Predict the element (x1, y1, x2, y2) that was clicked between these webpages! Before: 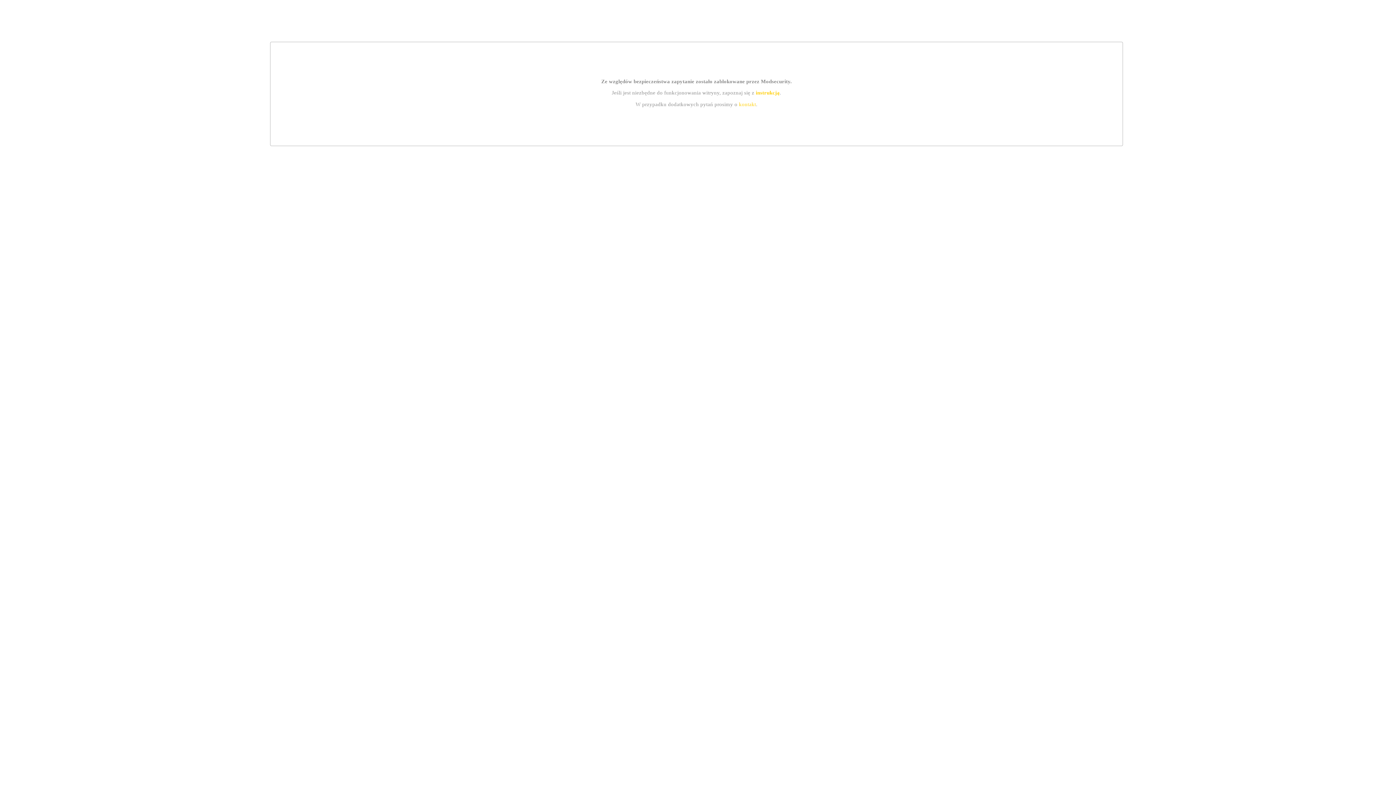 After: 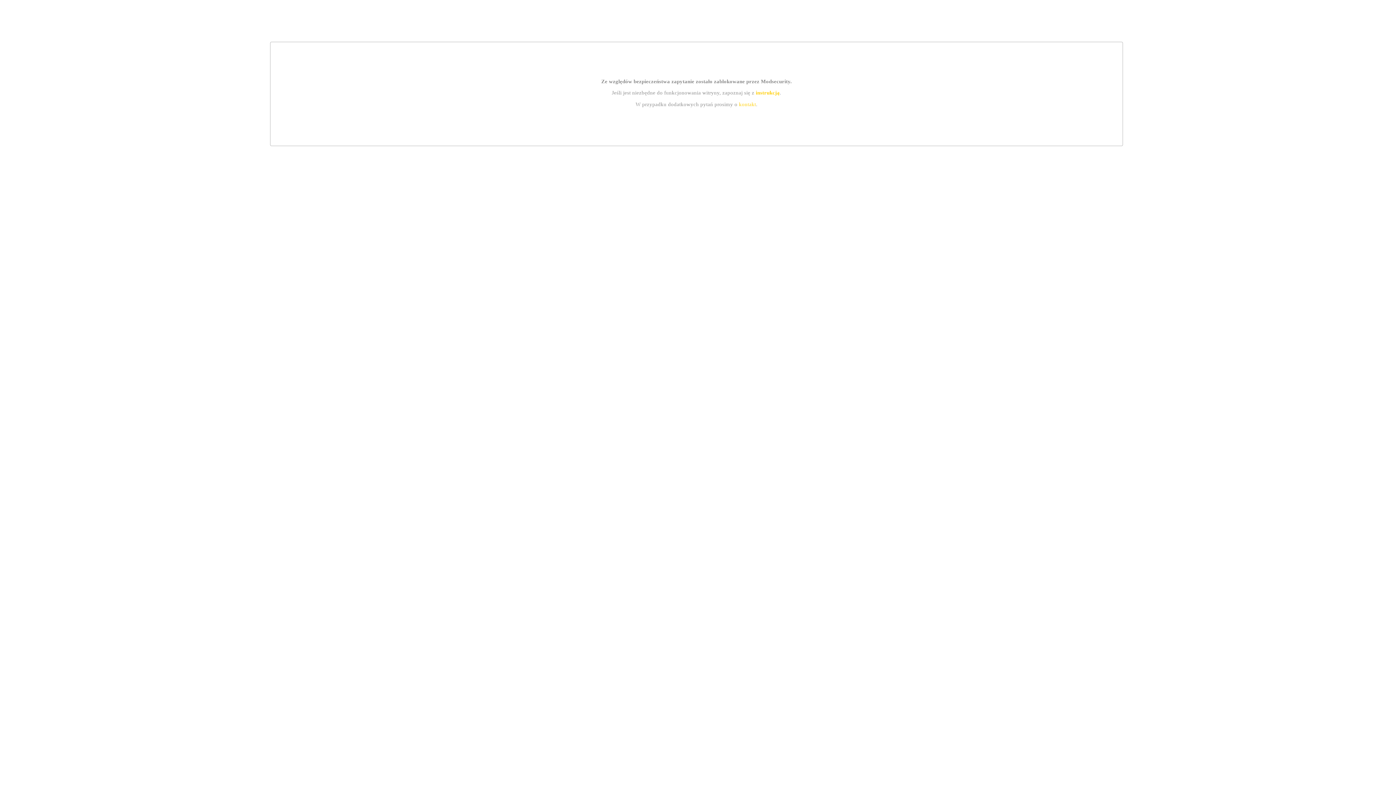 Action: bbox: (755, 89, 779, 95) label: instrukcją